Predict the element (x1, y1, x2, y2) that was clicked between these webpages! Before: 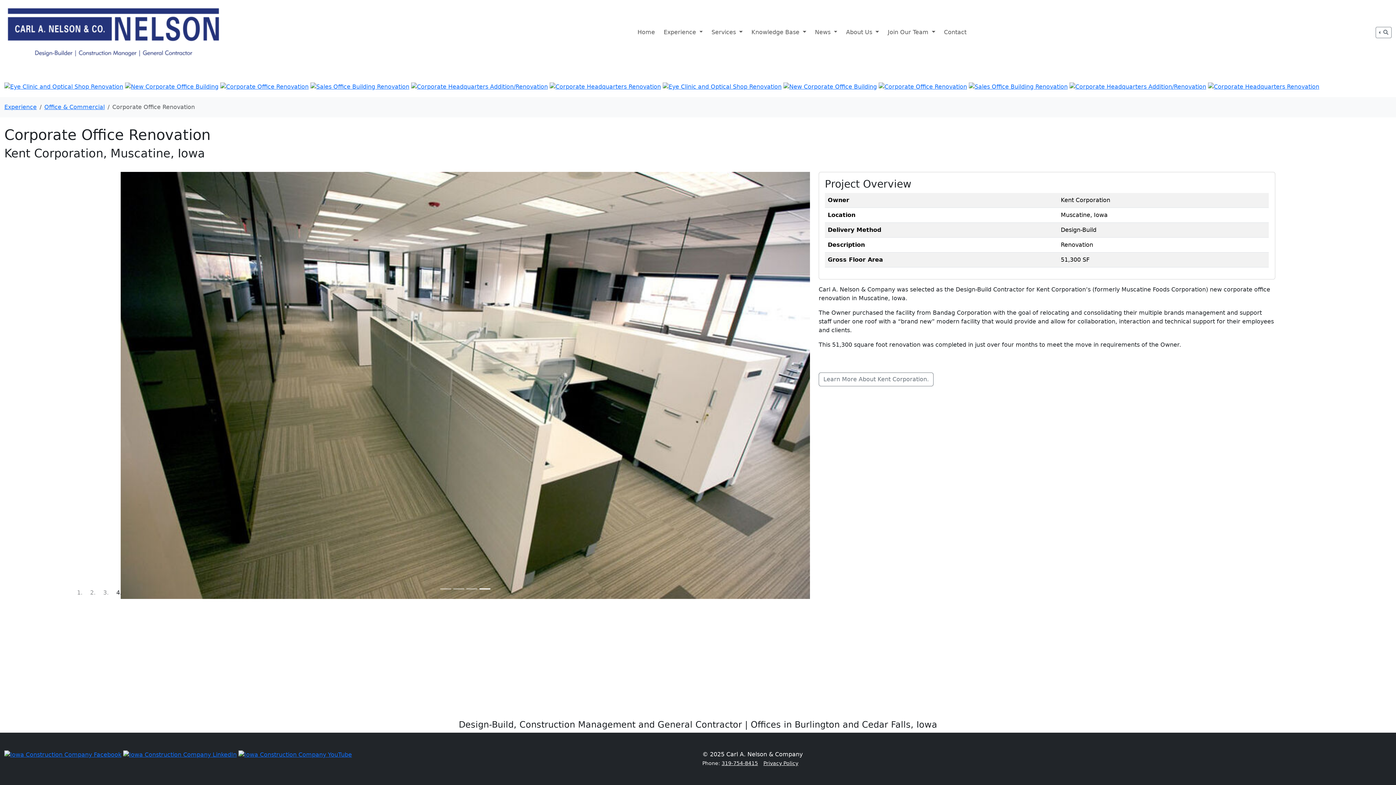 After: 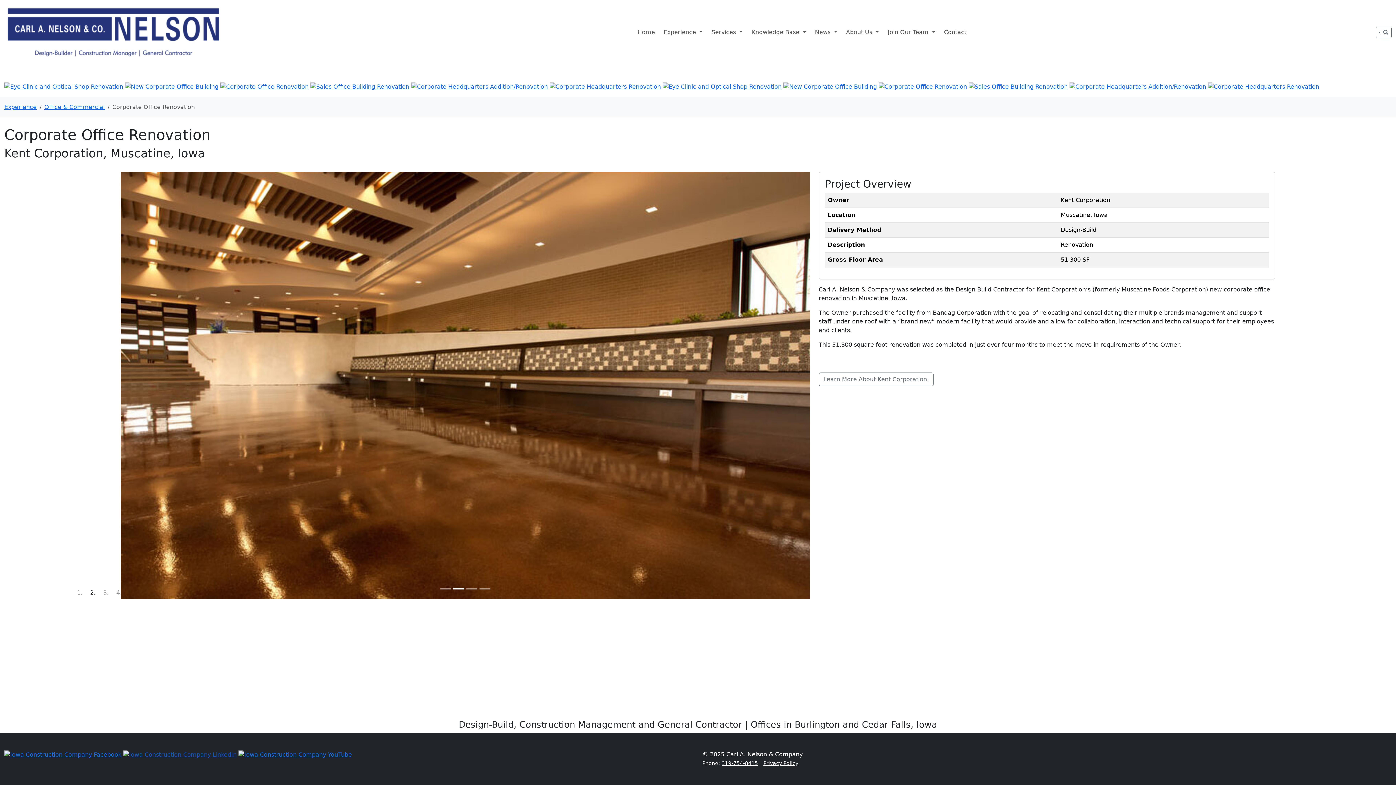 Action: bbox: (123, 751, 236, 758)